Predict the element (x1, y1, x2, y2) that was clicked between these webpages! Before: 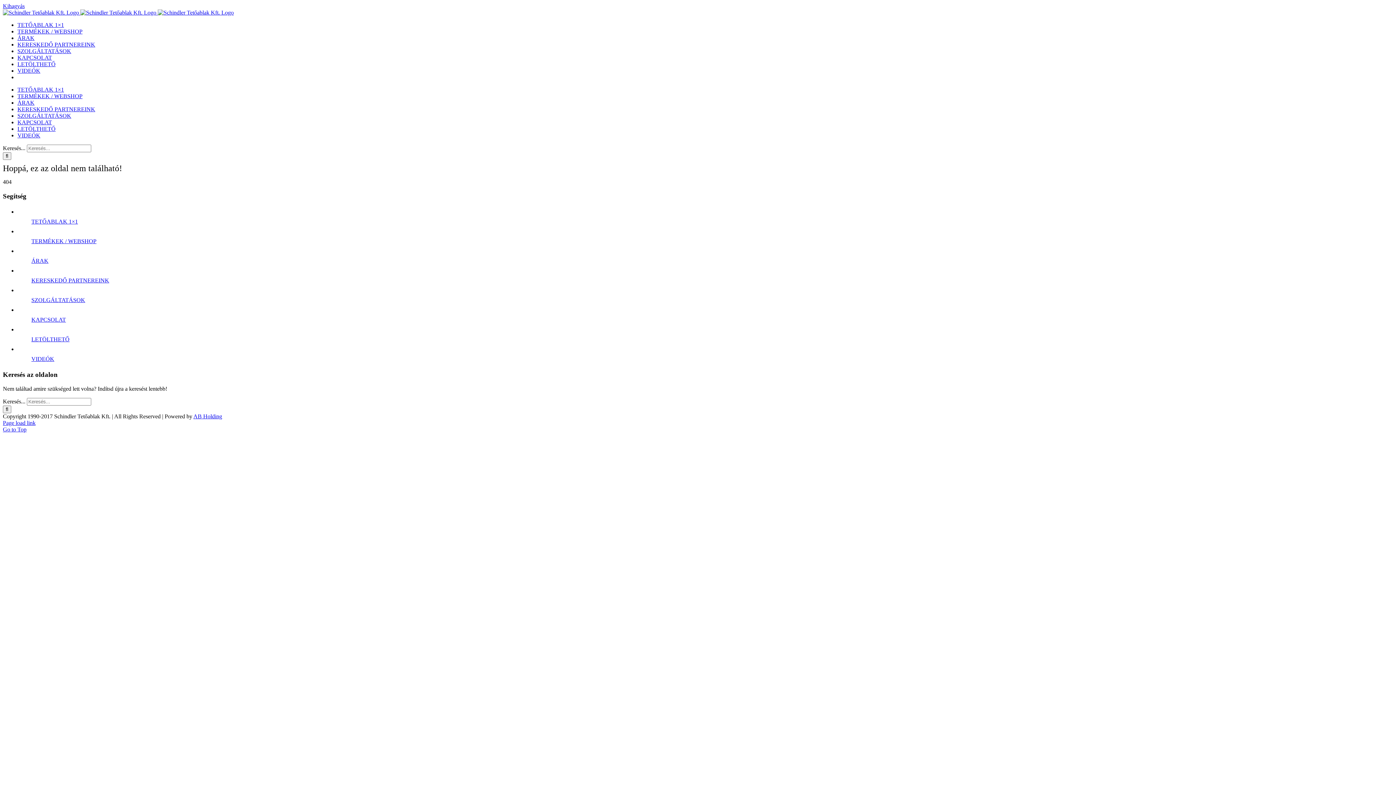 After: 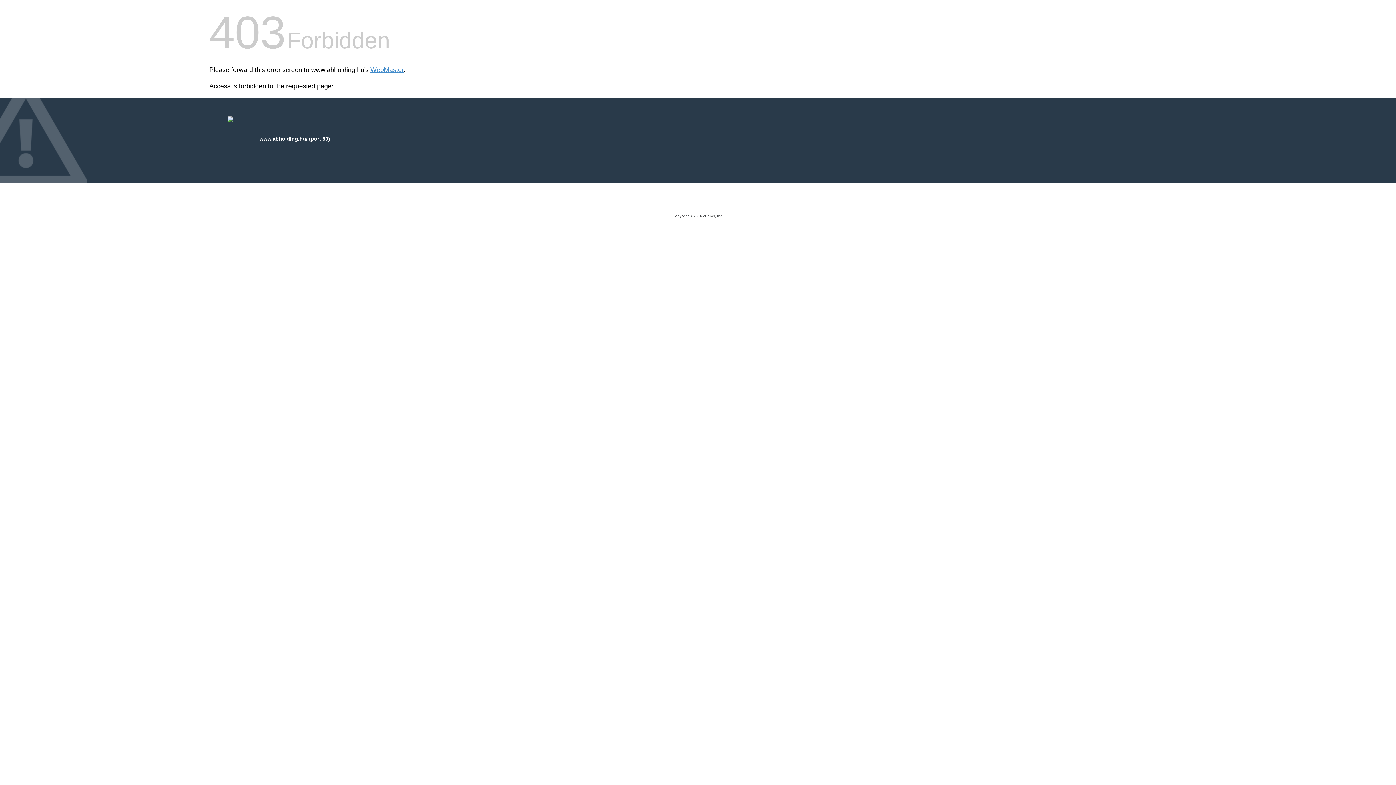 Action: bbox: (193, 413, 222, 419) label: AB Holding